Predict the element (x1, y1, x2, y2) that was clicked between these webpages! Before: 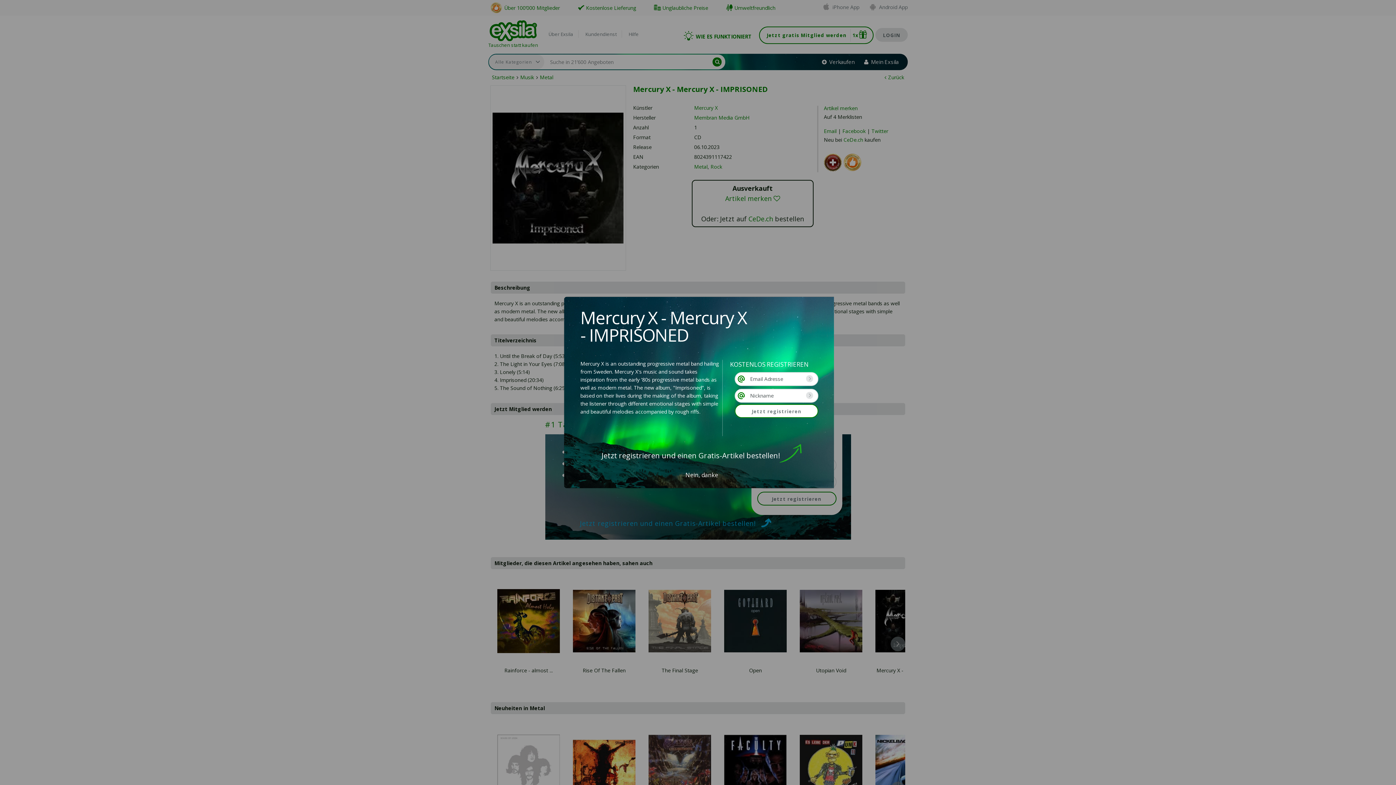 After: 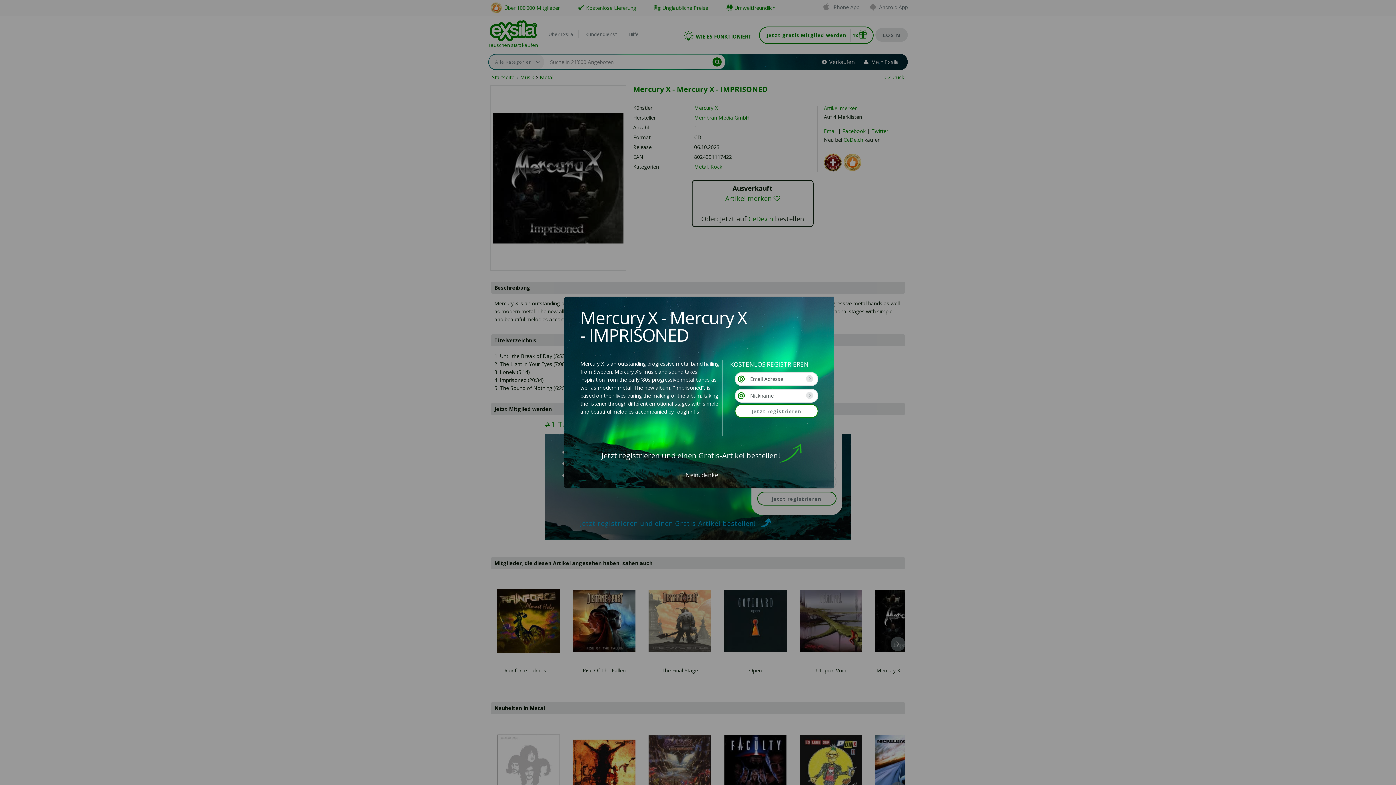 Action: bbox: (735, 389, 818, 402)